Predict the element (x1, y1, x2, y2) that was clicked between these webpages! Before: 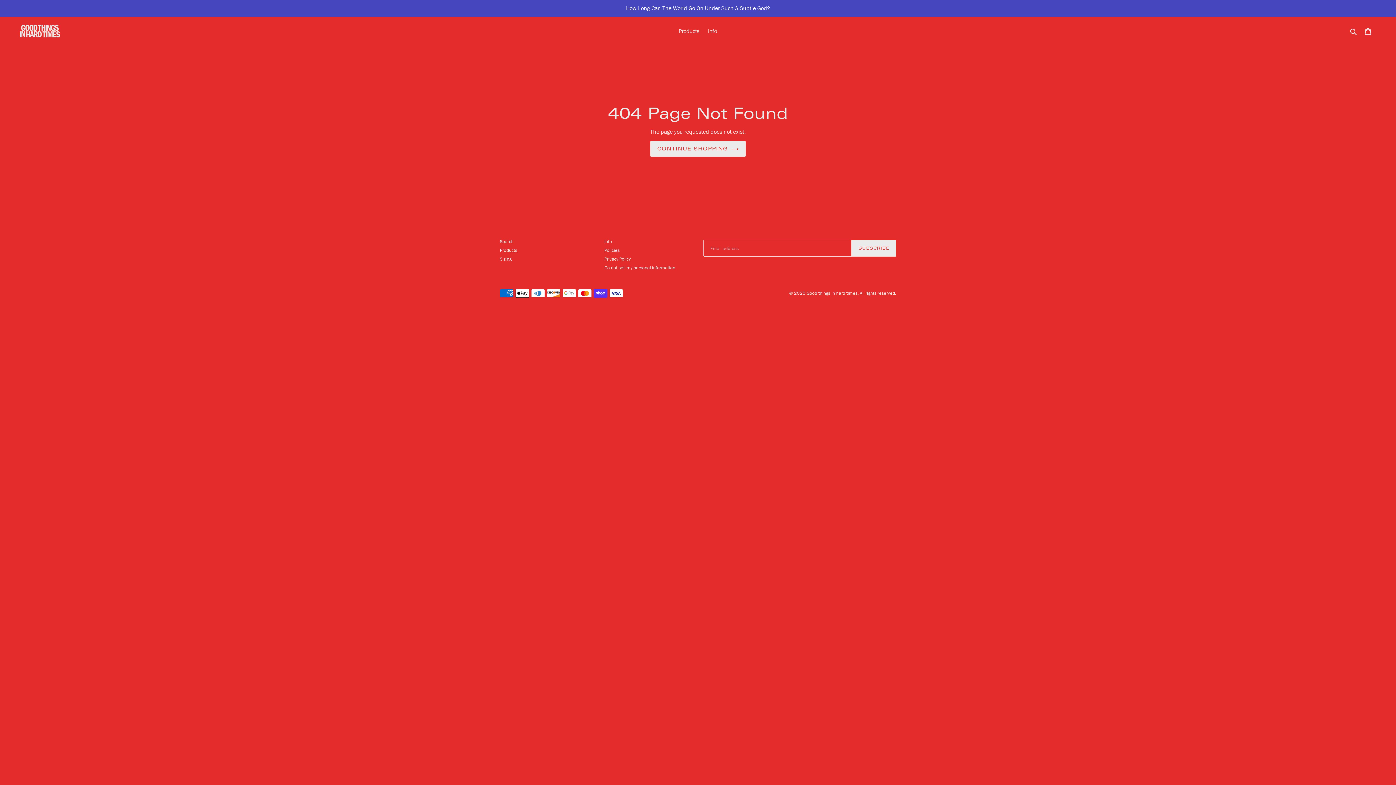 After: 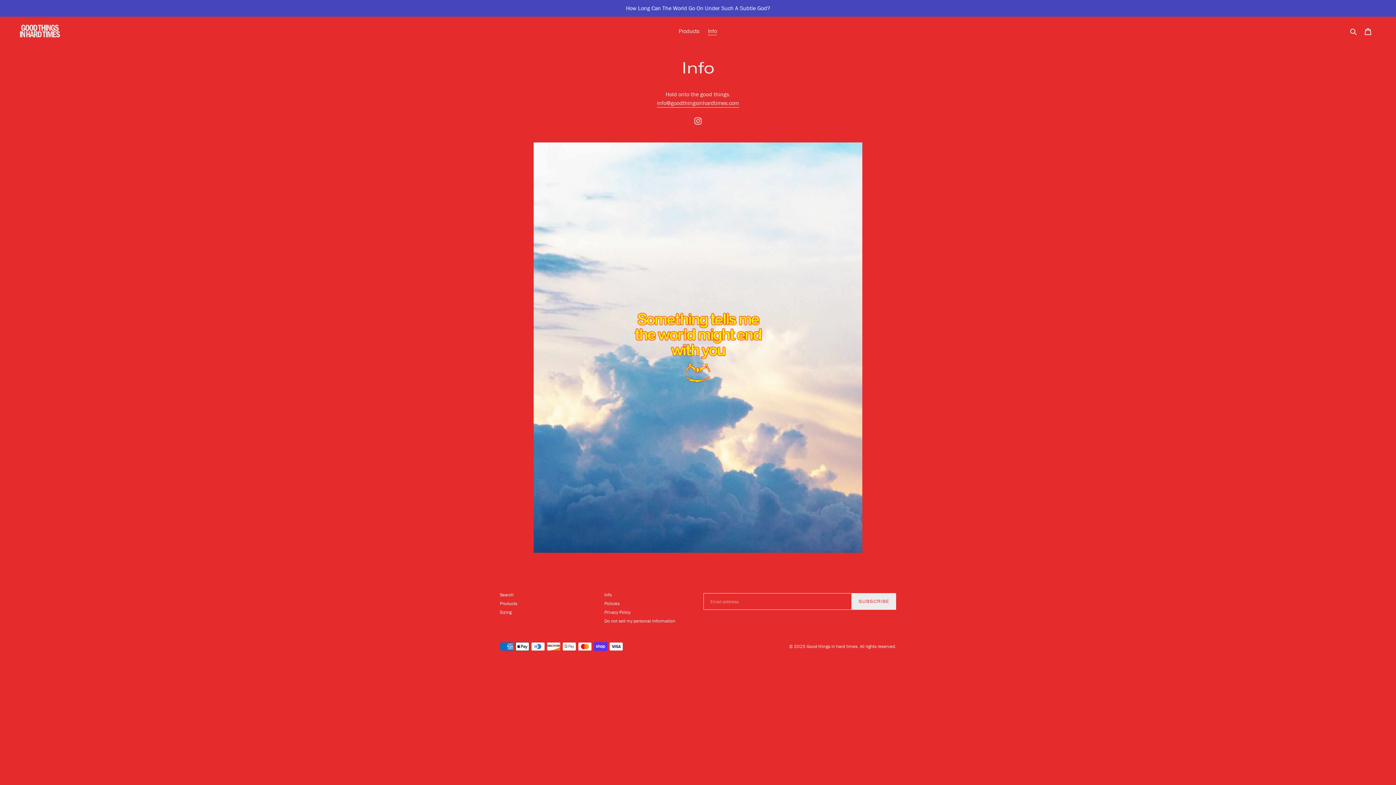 Action: bbox: (604, 238, 612, 244) label: Info